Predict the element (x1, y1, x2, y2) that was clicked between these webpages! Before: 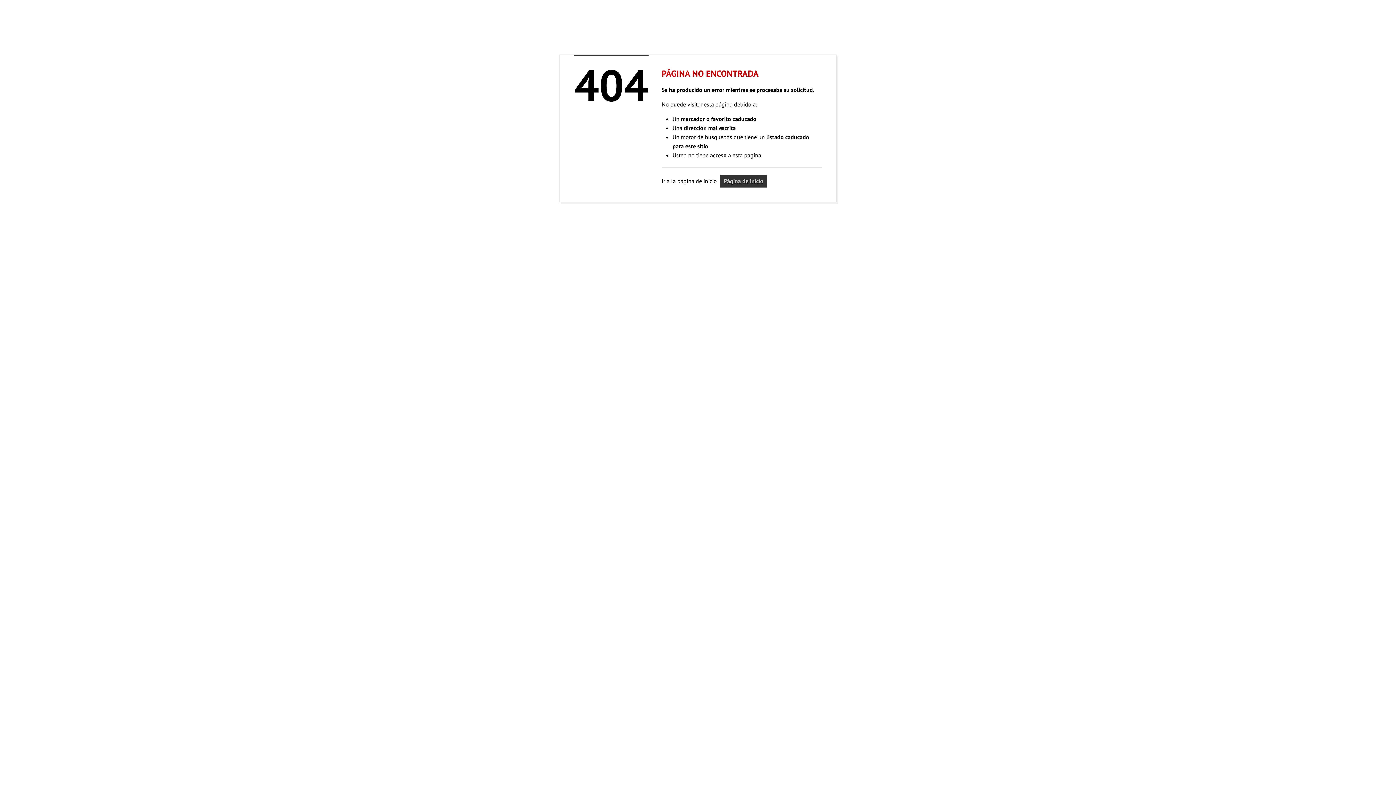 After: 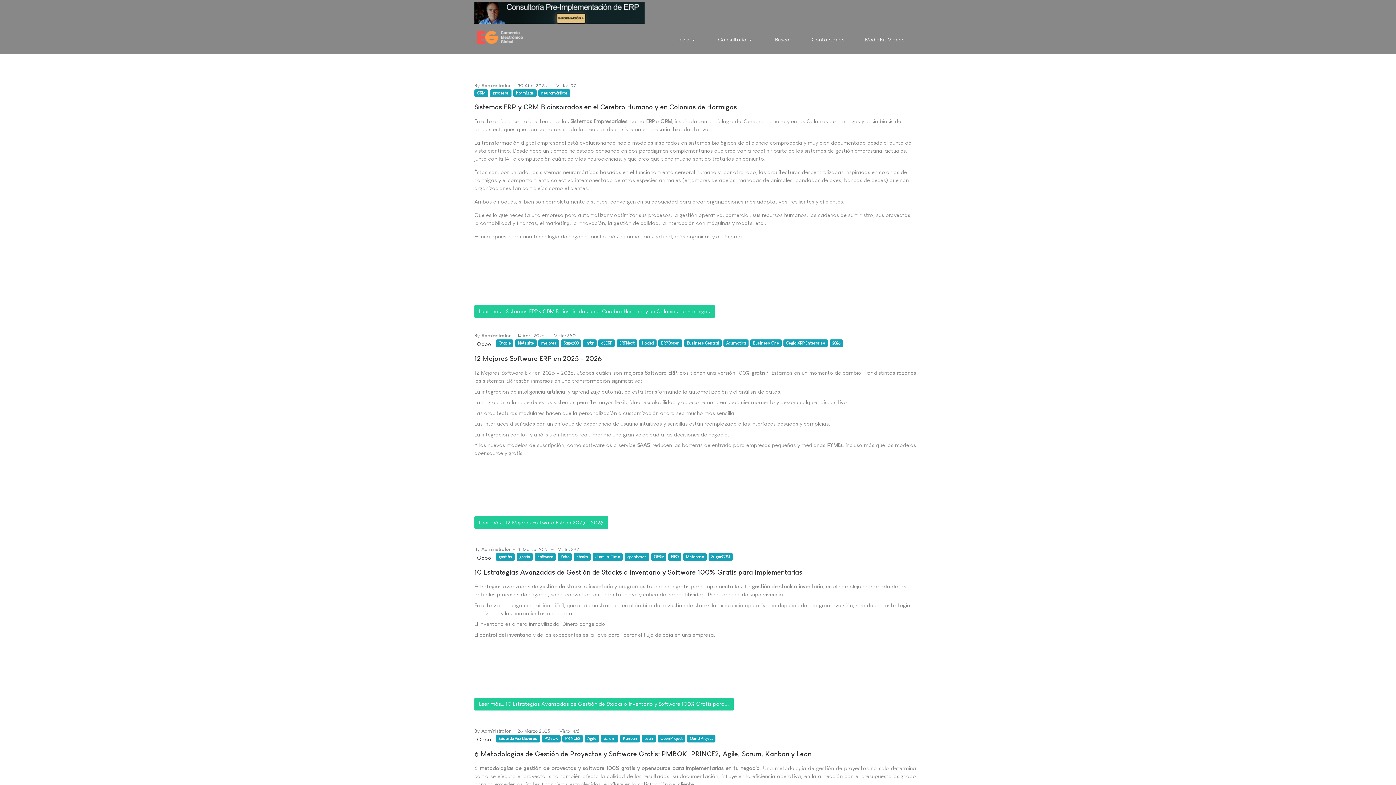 Action: label: Página de inicio bbox: (720, 174, 767, 187)